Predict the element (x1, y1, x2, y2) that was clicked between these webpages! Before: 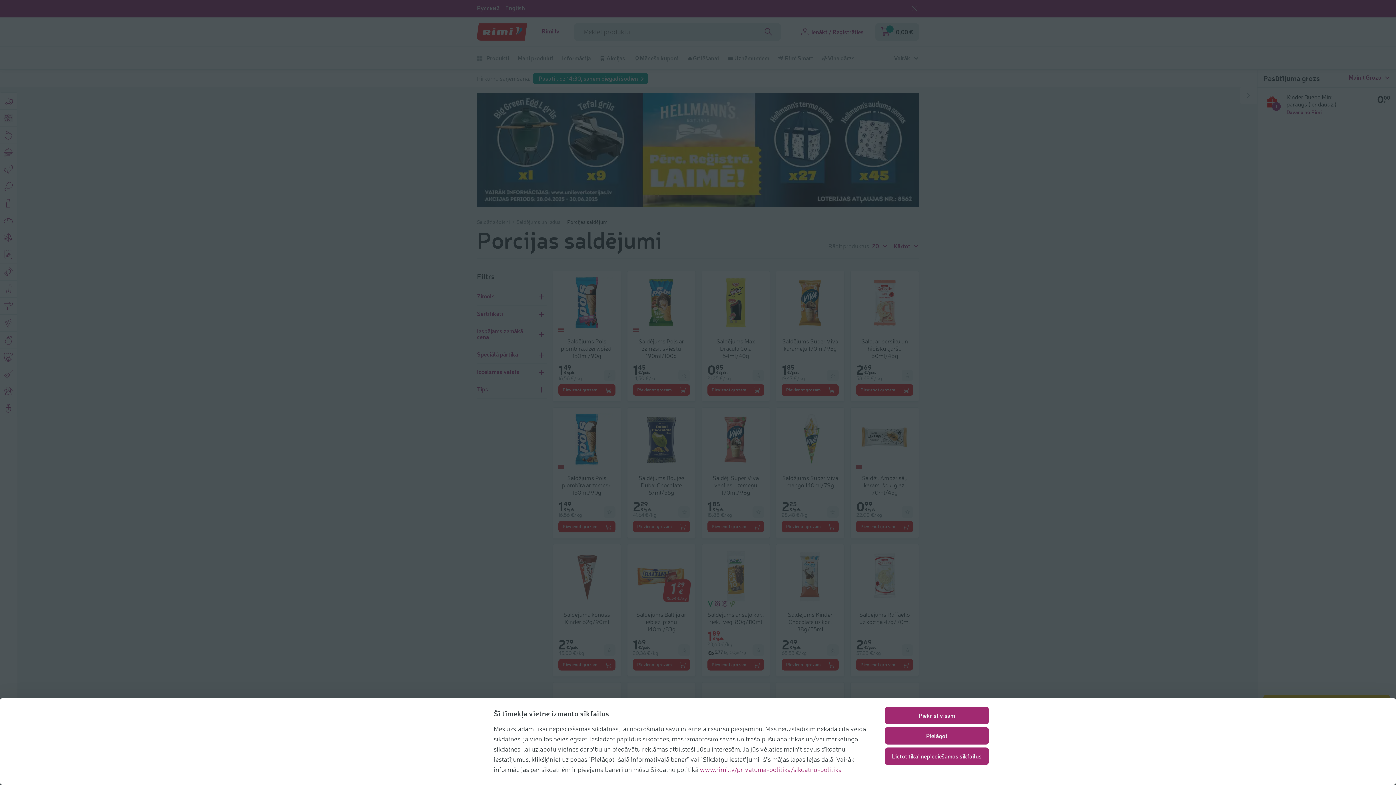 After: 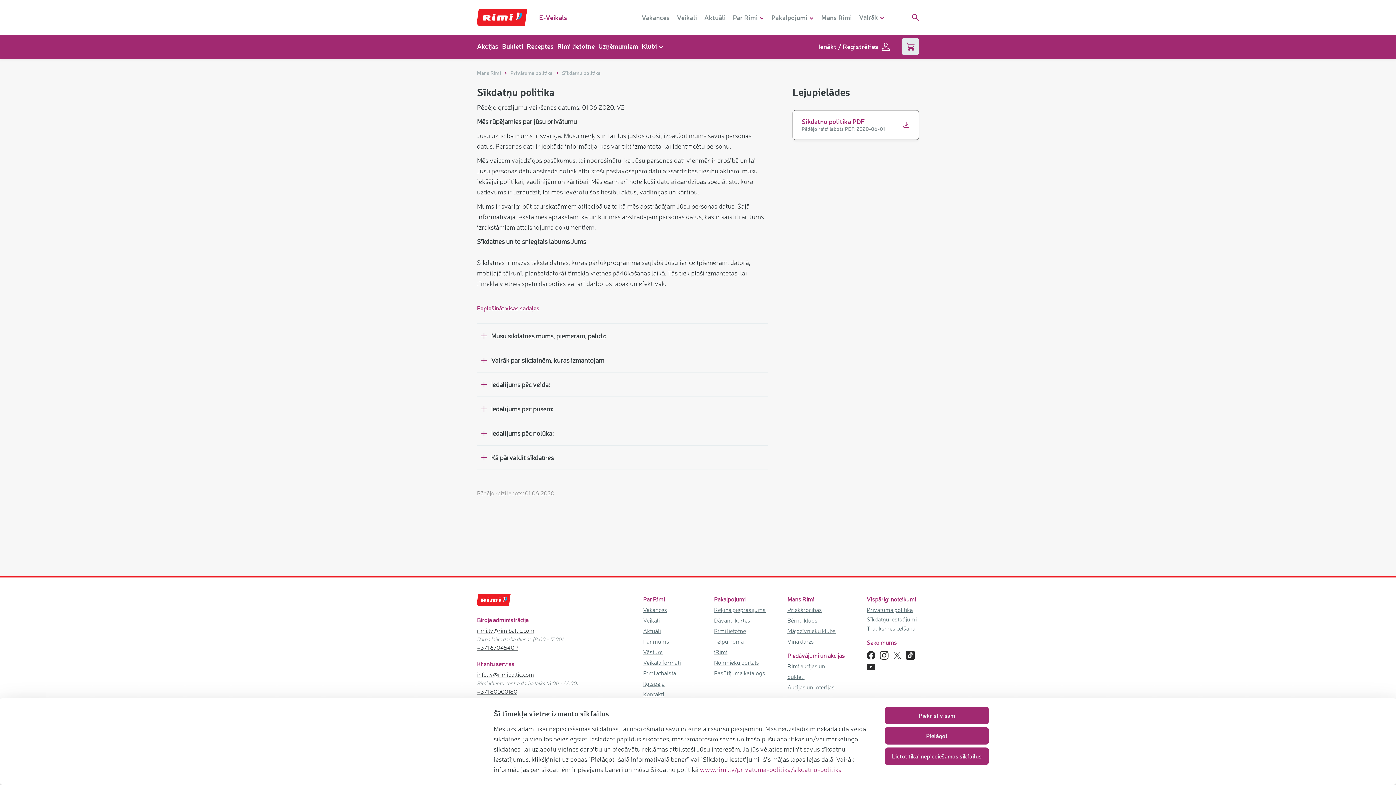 Action: label: www.rimi.lv/privatuma-politika/sikdatnu-politika bbox: (700, 765, 841, 773)